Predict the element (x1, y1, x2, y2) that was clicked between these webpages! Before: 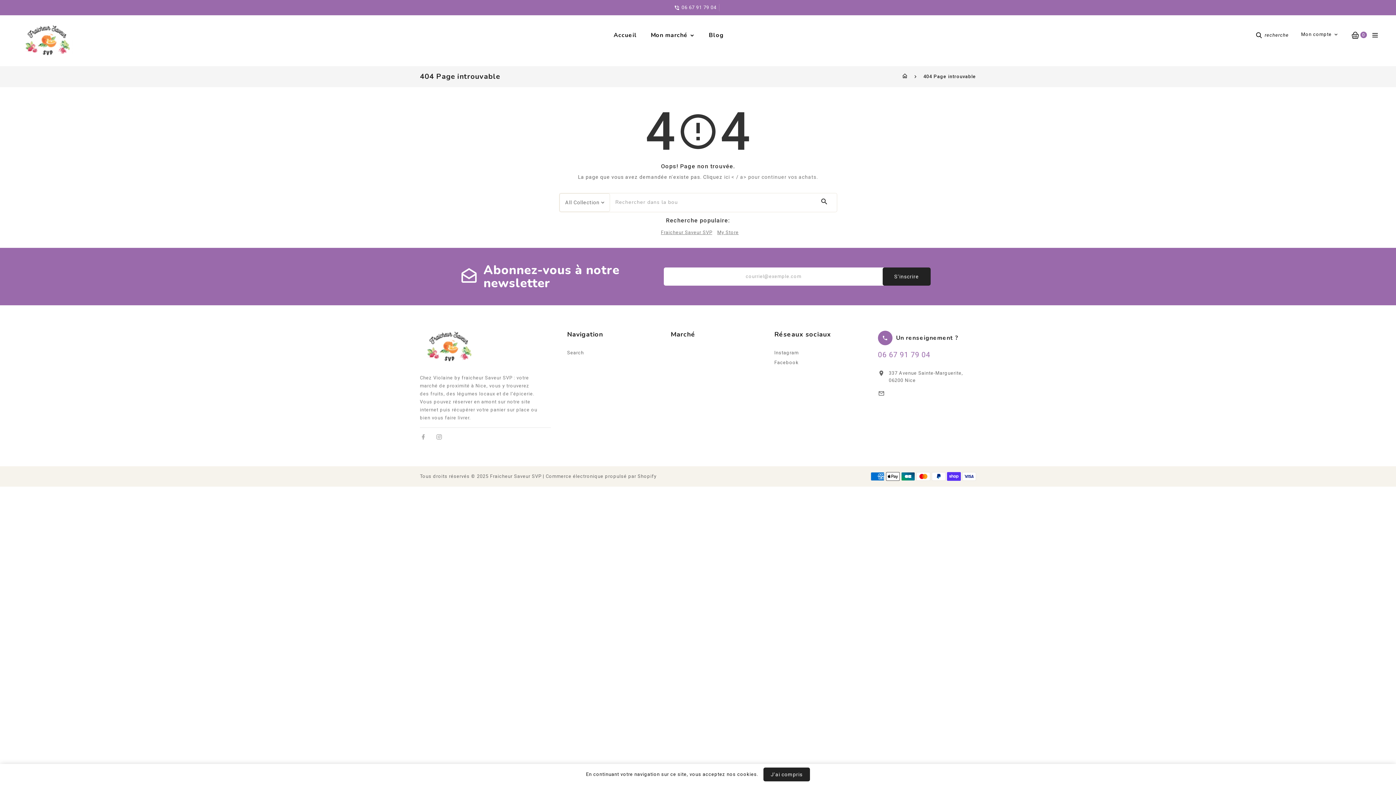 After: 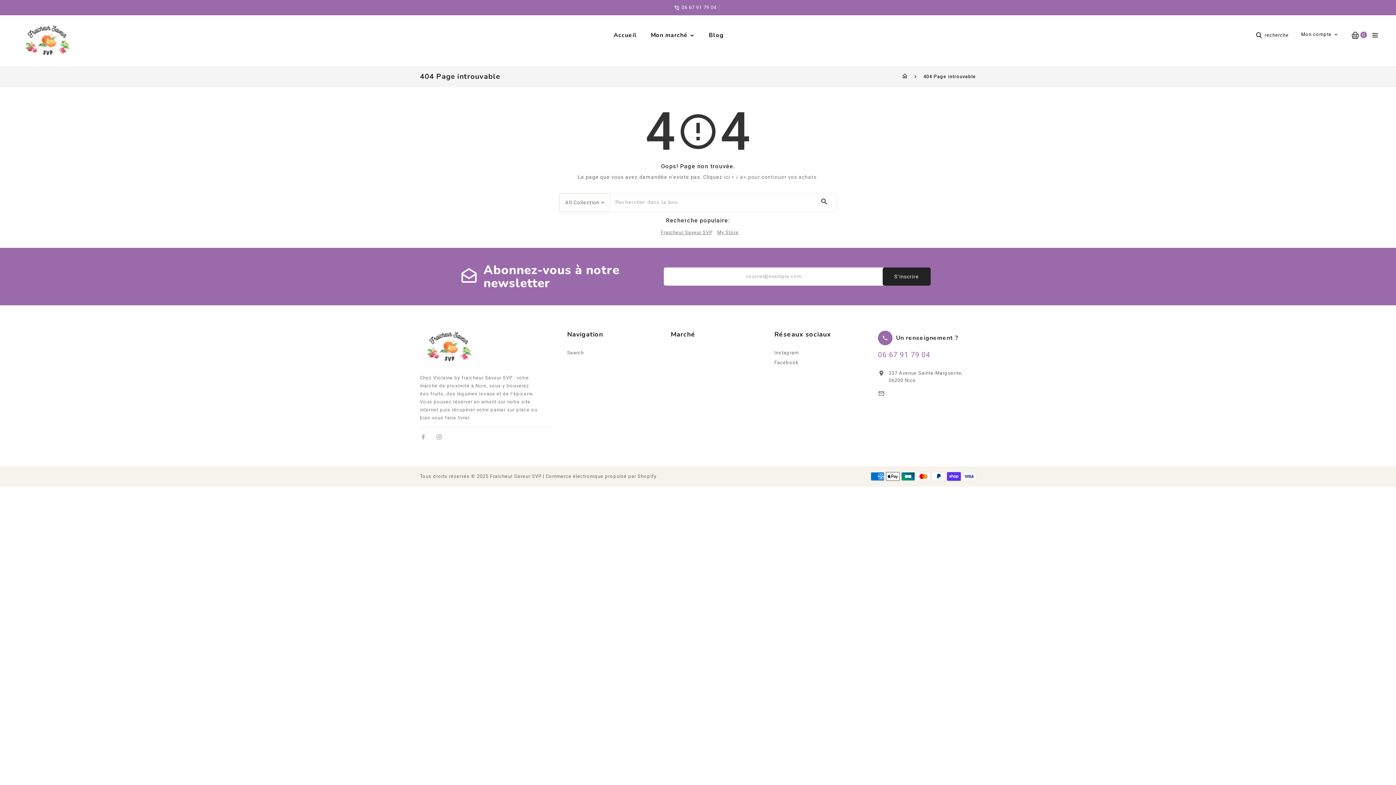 Action: label: J'ai compris bbox: (763, 768, 810, 781)